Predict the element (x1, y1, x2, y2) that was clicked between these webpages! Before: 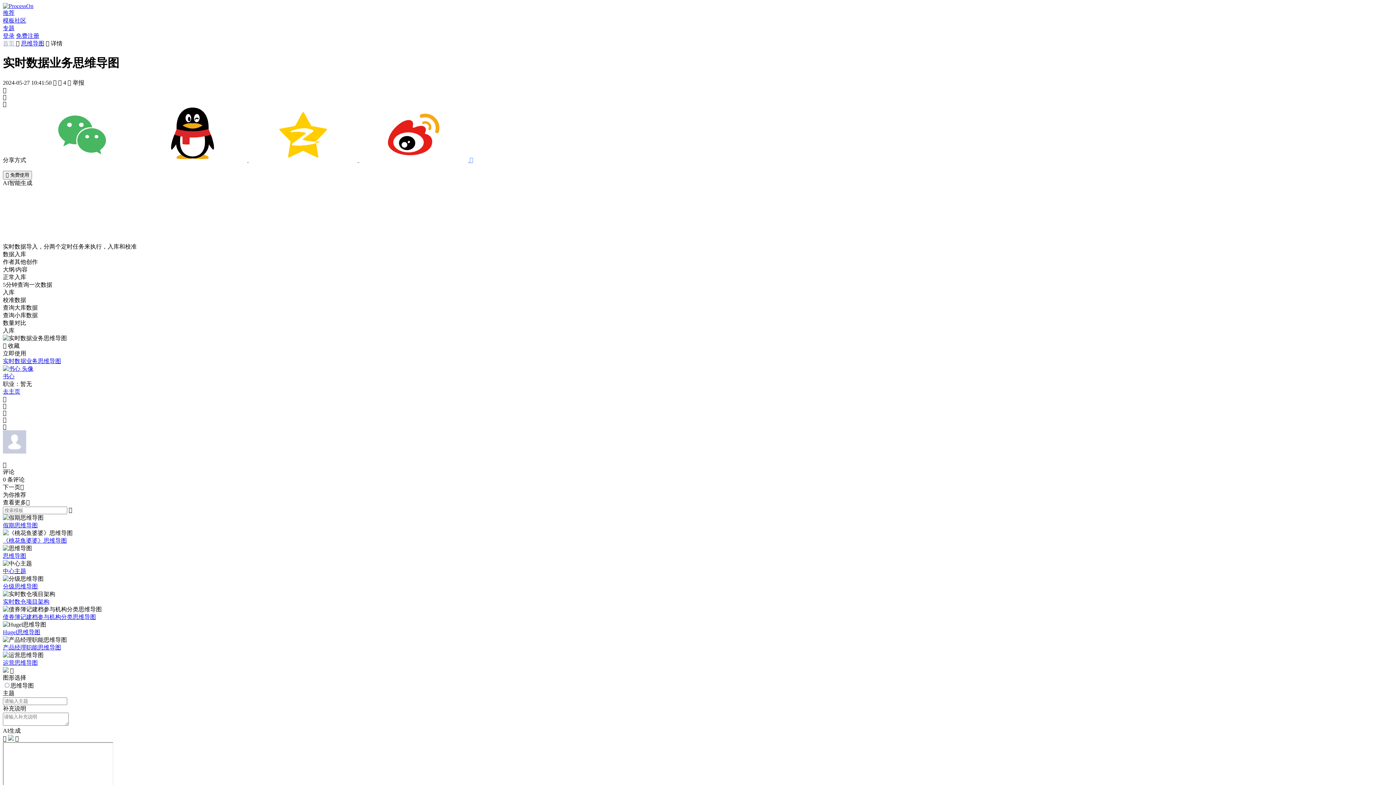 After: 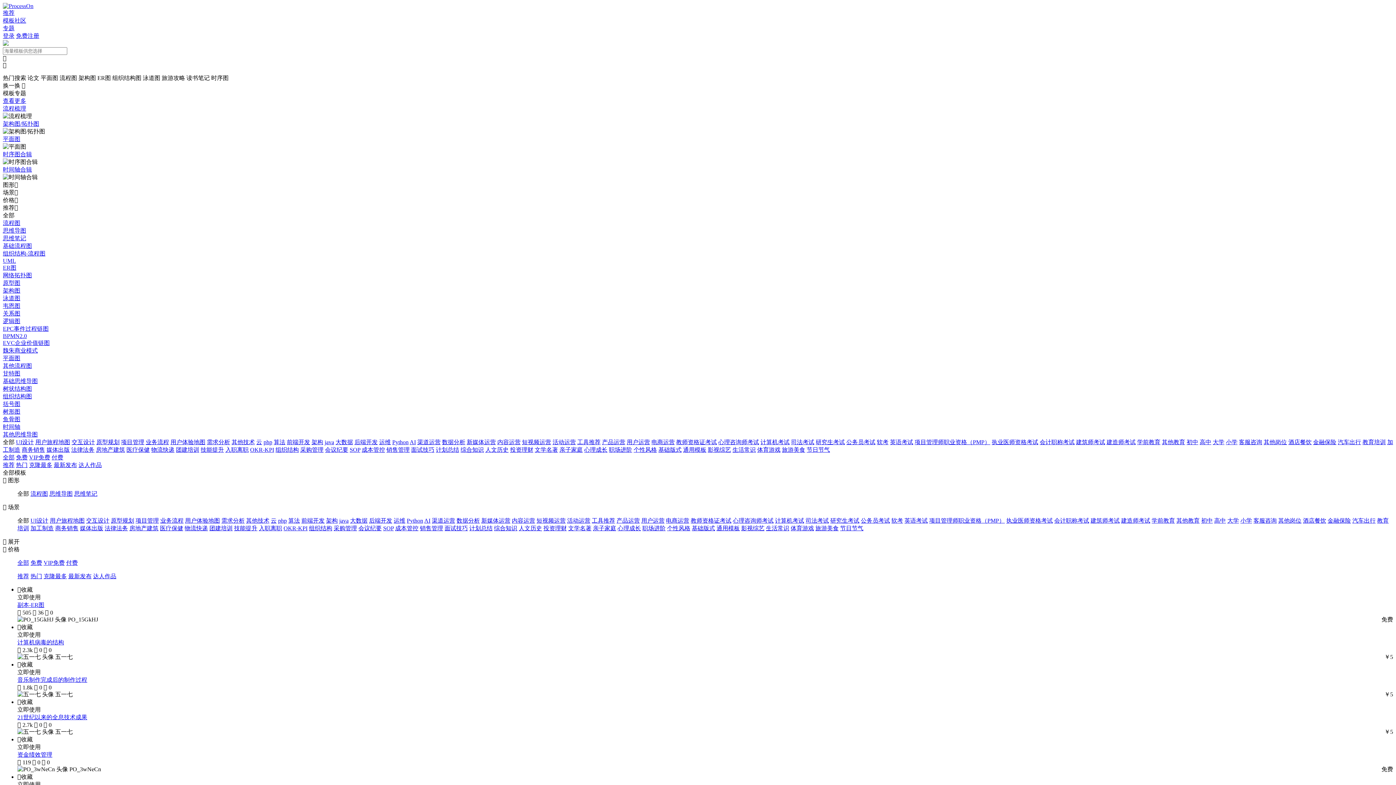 Action: bbox: (2, 17, 26, 23) label: 模板社区